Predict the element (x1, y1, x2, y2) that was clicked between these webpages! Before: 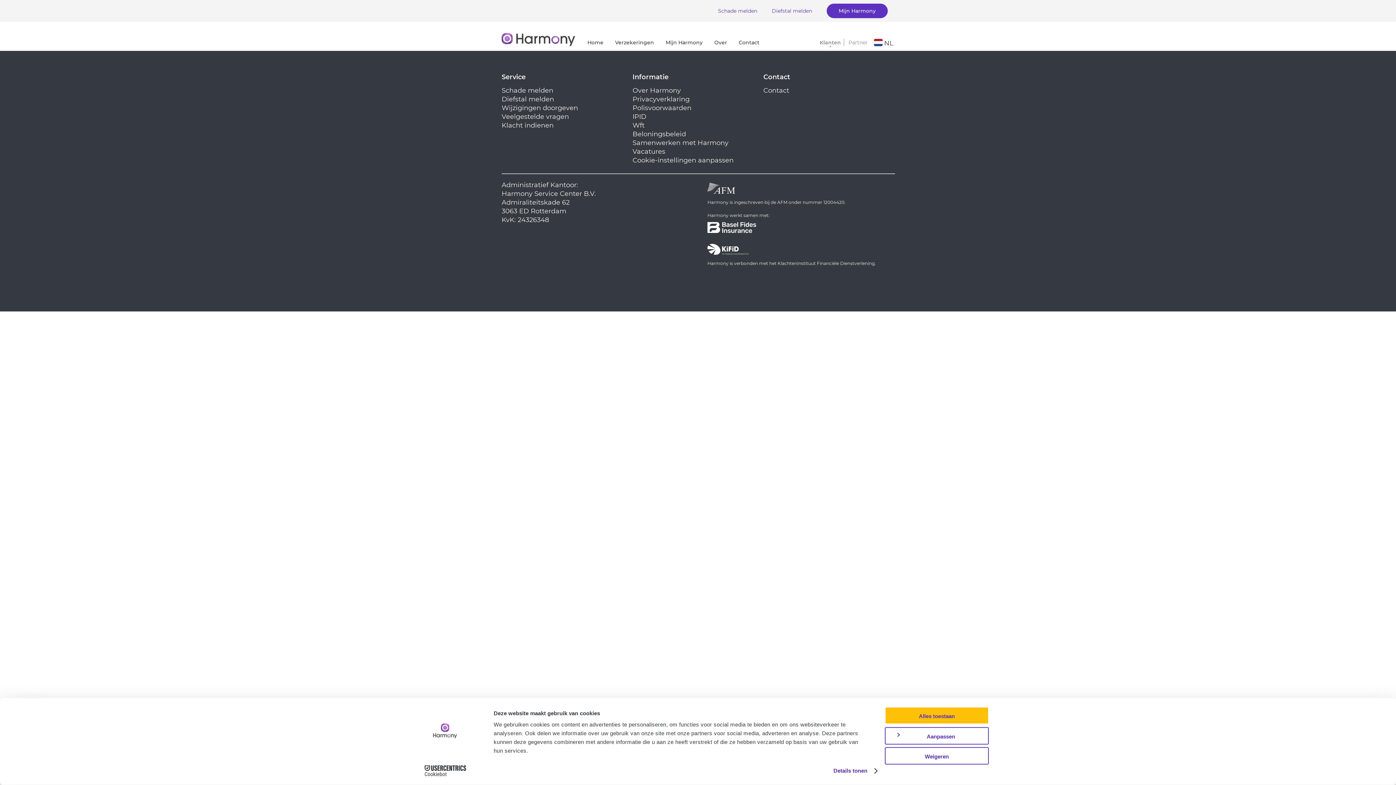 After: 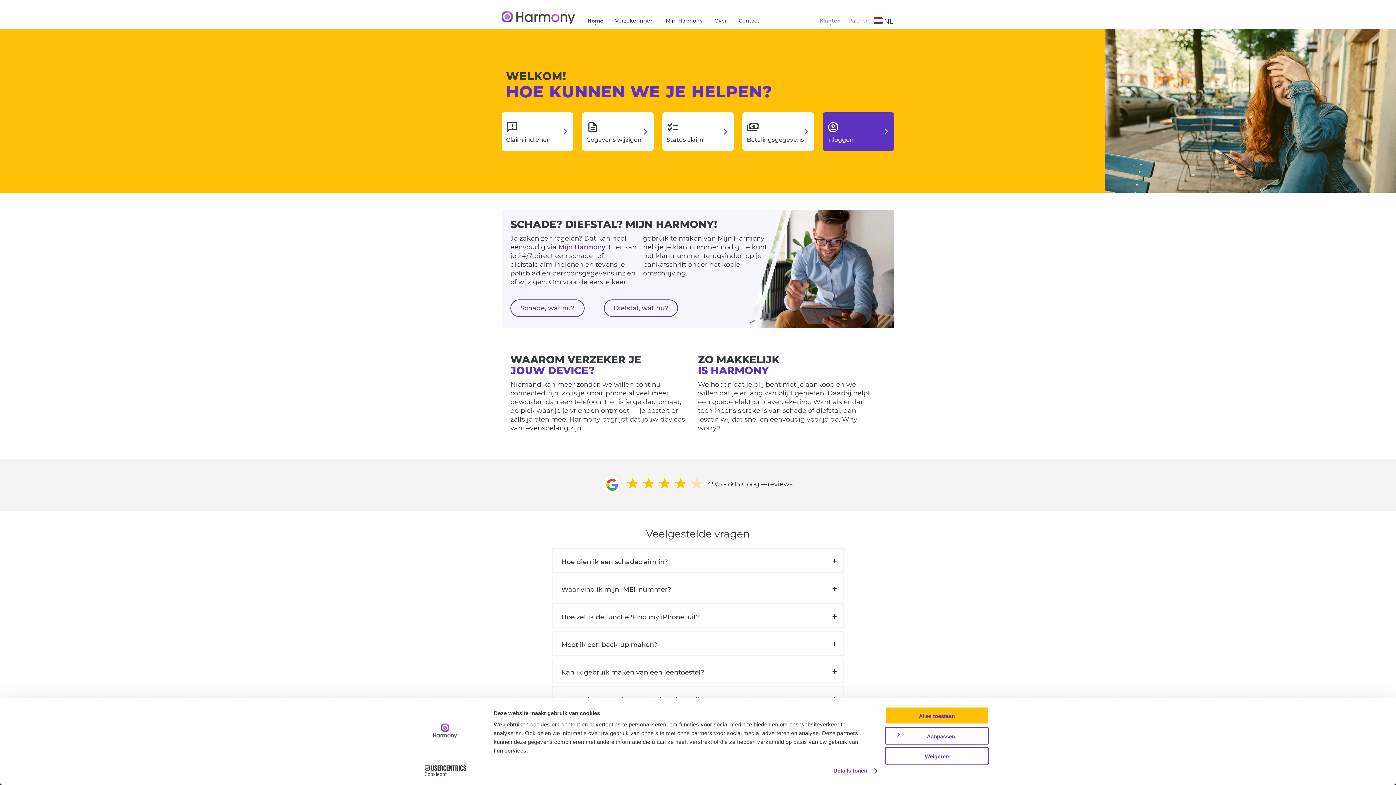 Action: label: Home bbox: (587, 39, 603, 45)